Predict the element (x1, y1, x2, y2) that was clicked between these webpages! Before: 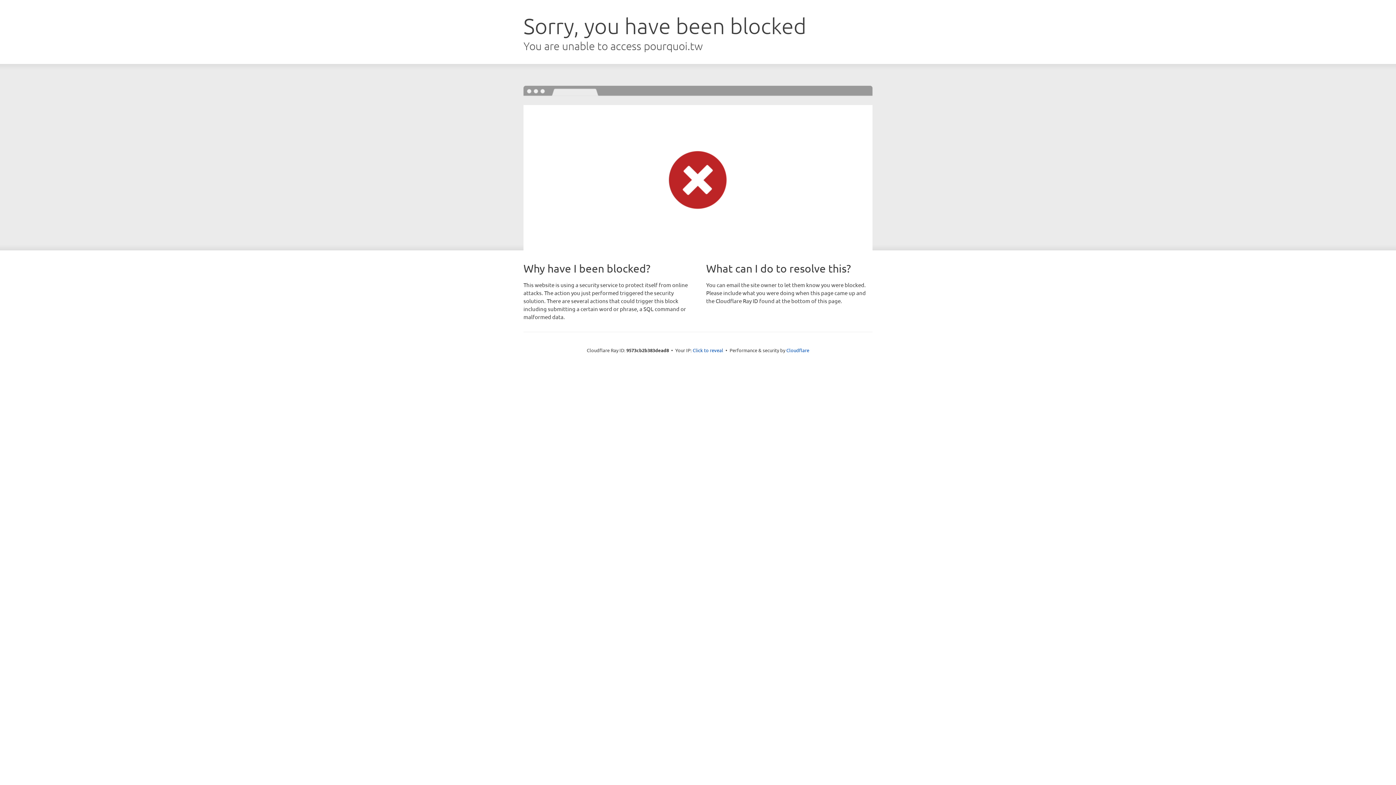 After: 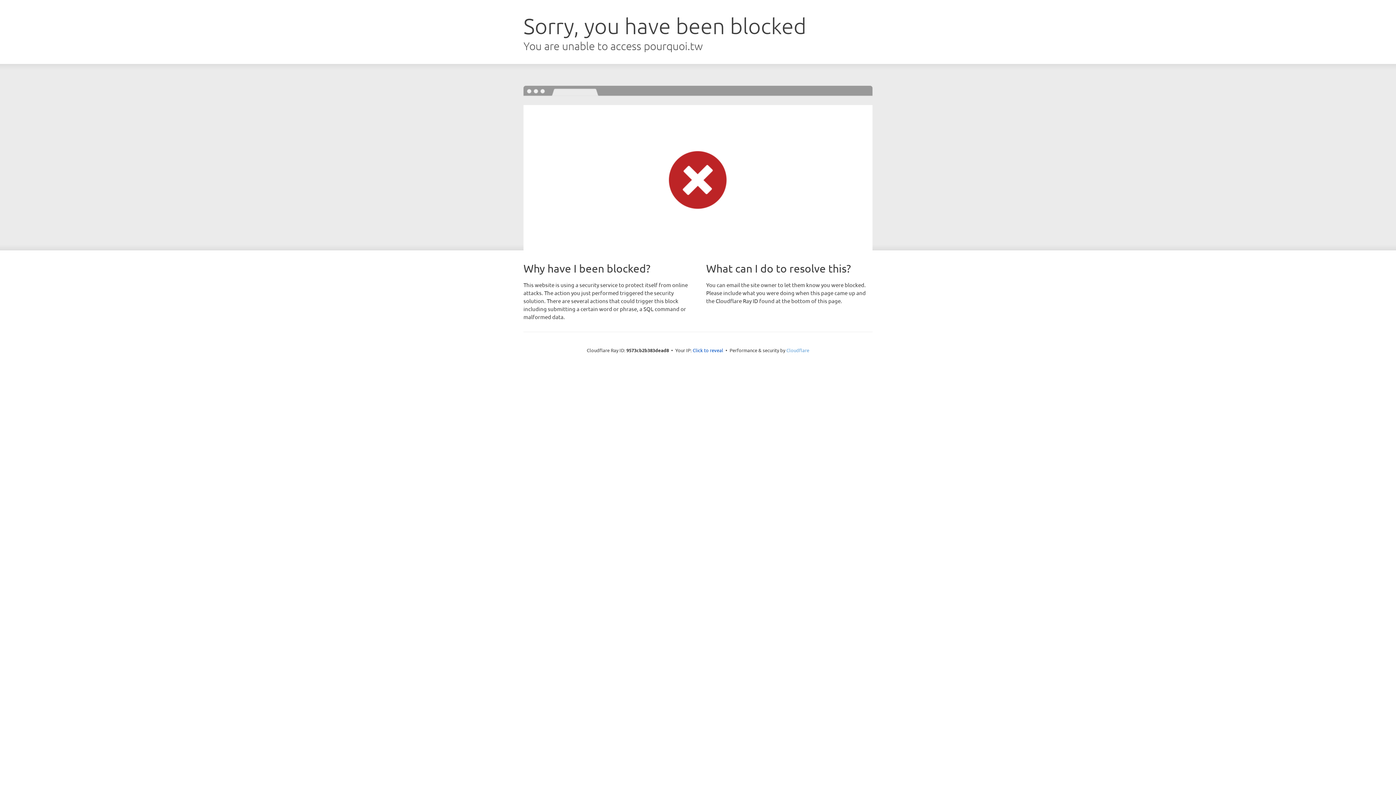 Action: bbox: (786, 347, 809, 353) label: Cloudflare